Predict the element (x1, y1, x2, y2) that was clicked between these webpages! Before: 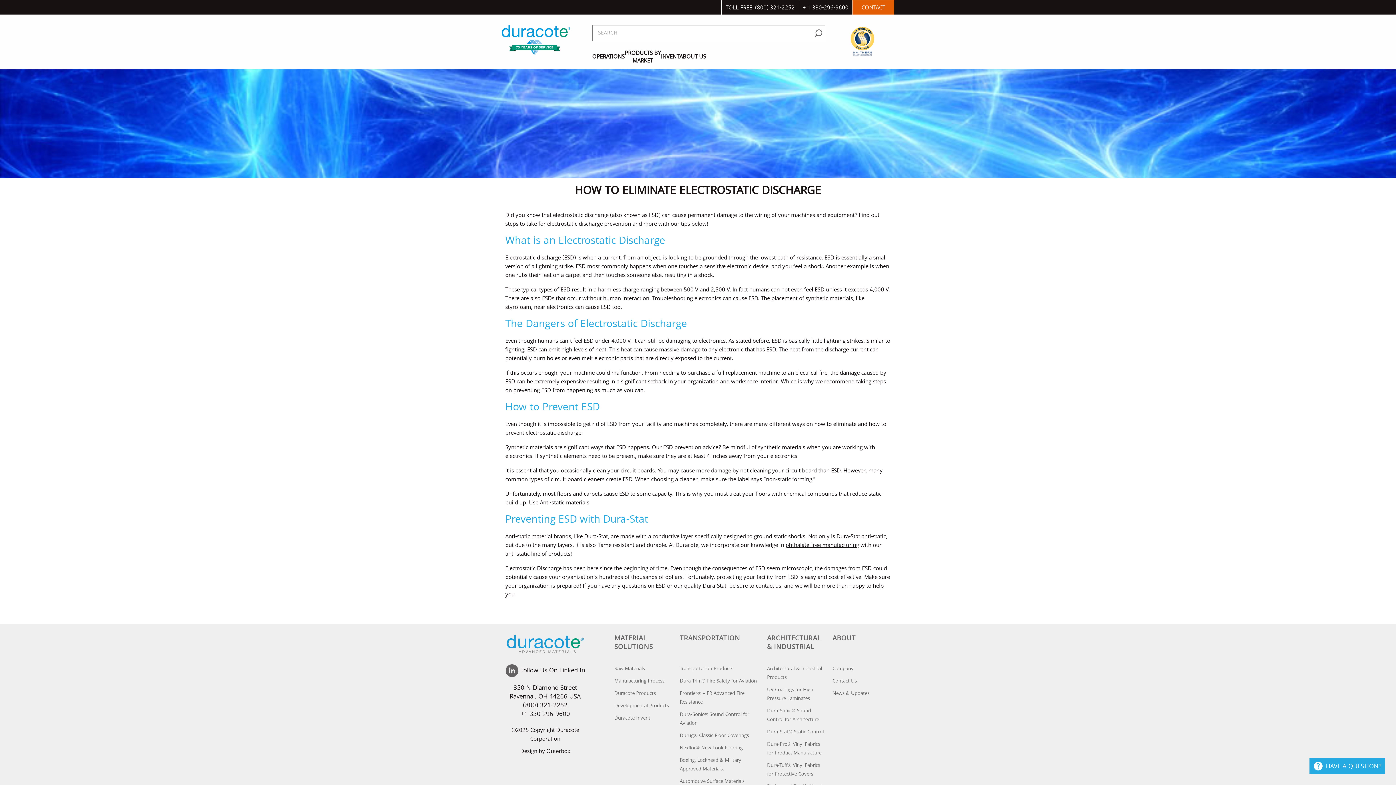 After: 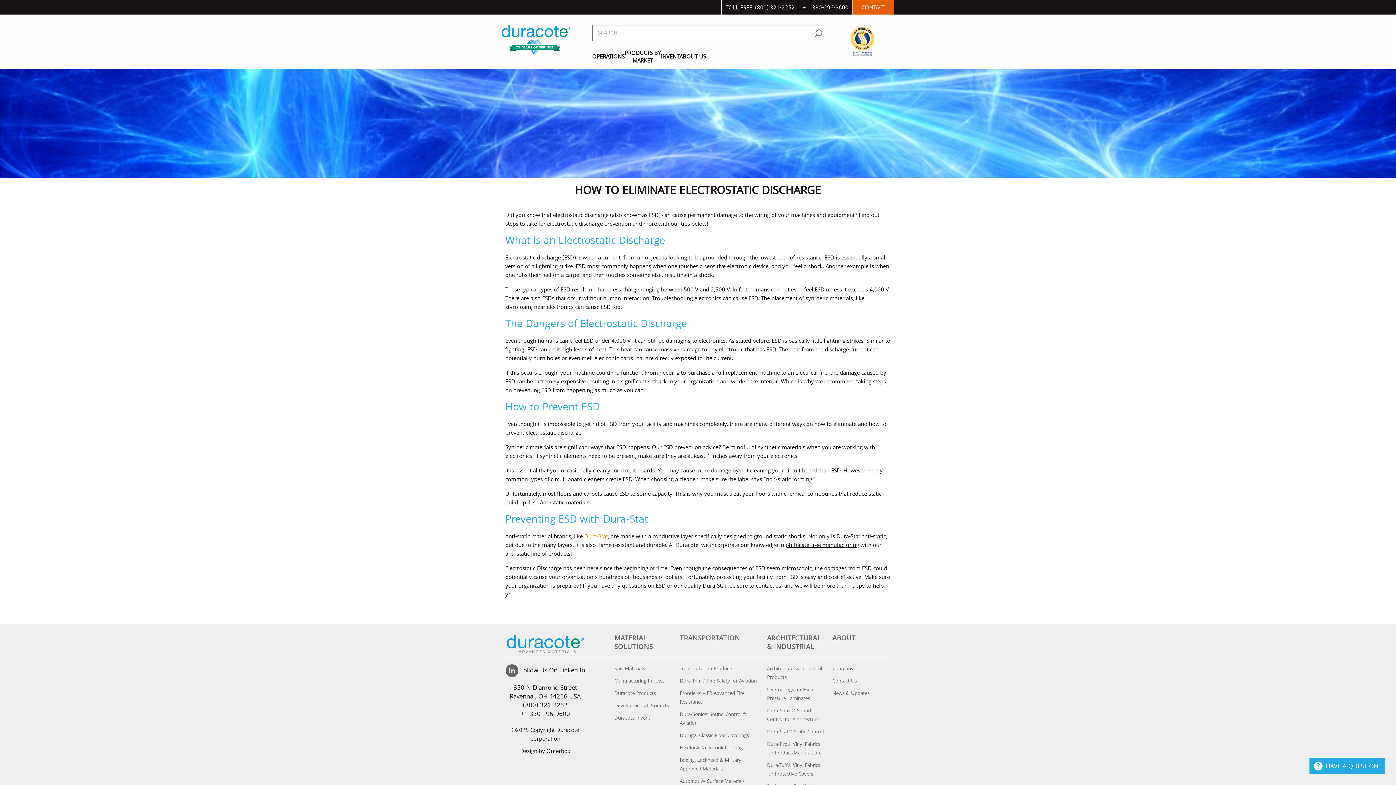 Action: bbox: (584, 533, 608, 541) label: Dura-Stat